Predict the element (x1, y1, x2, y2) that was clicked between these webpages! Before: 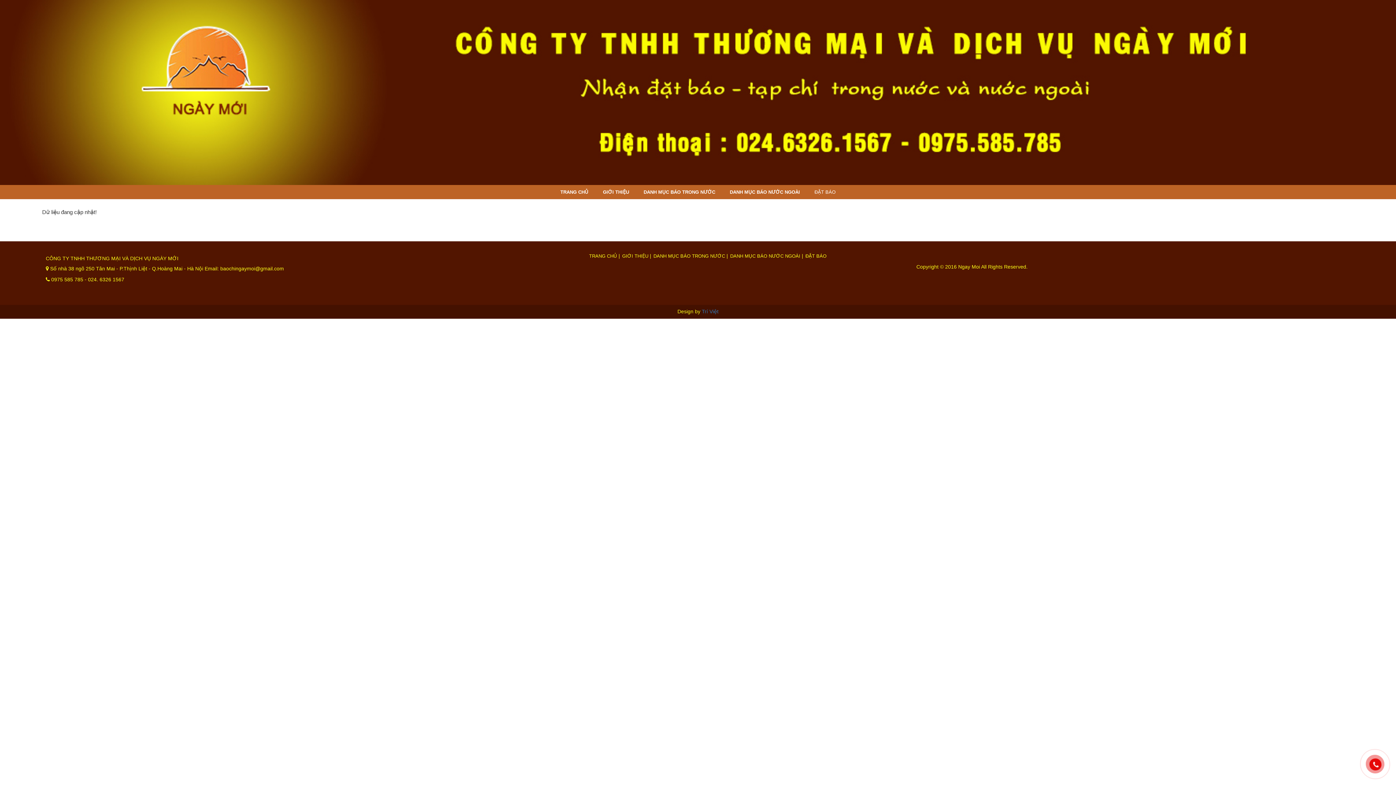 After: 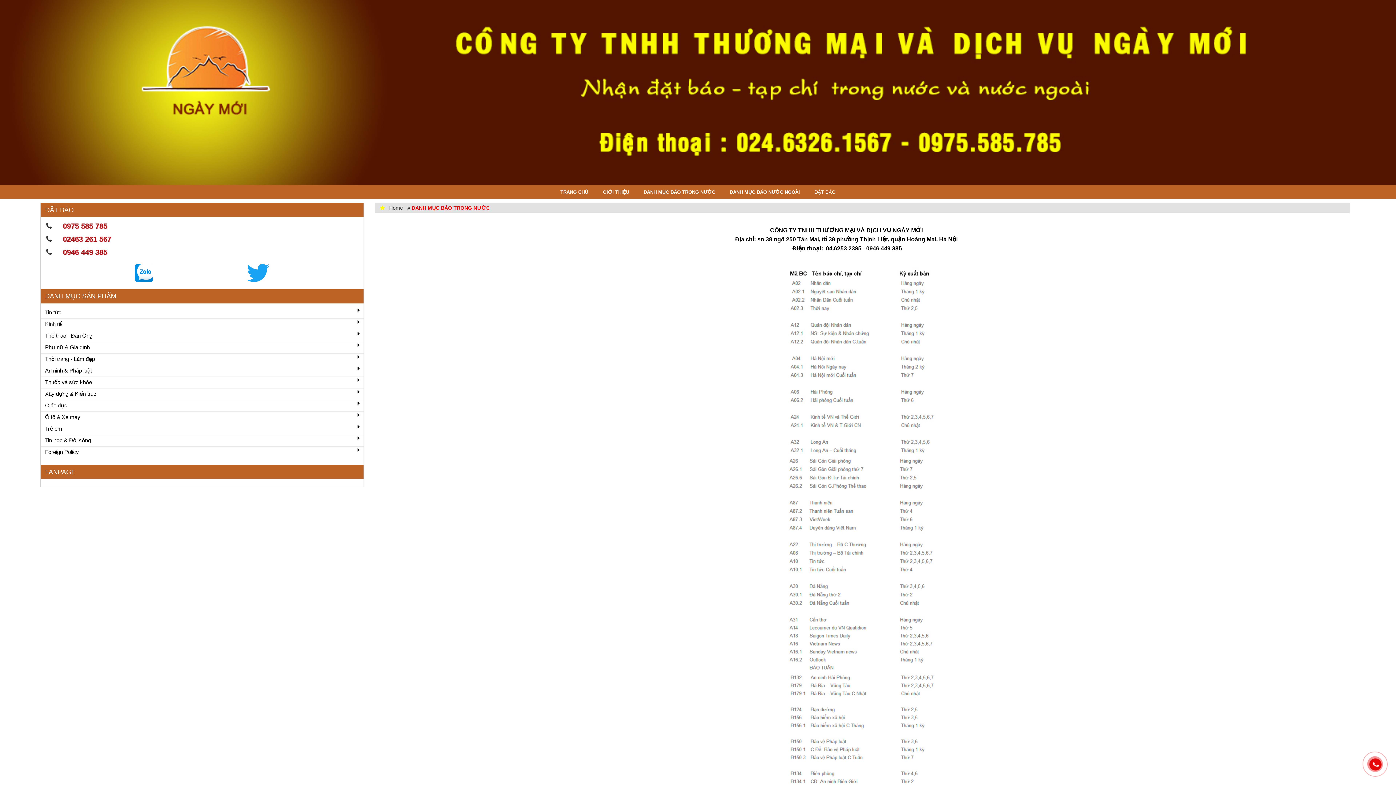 Action: label: DANH MỤC BÁO TRONG NƯỚC bbox: (652, 253, 725, 258)